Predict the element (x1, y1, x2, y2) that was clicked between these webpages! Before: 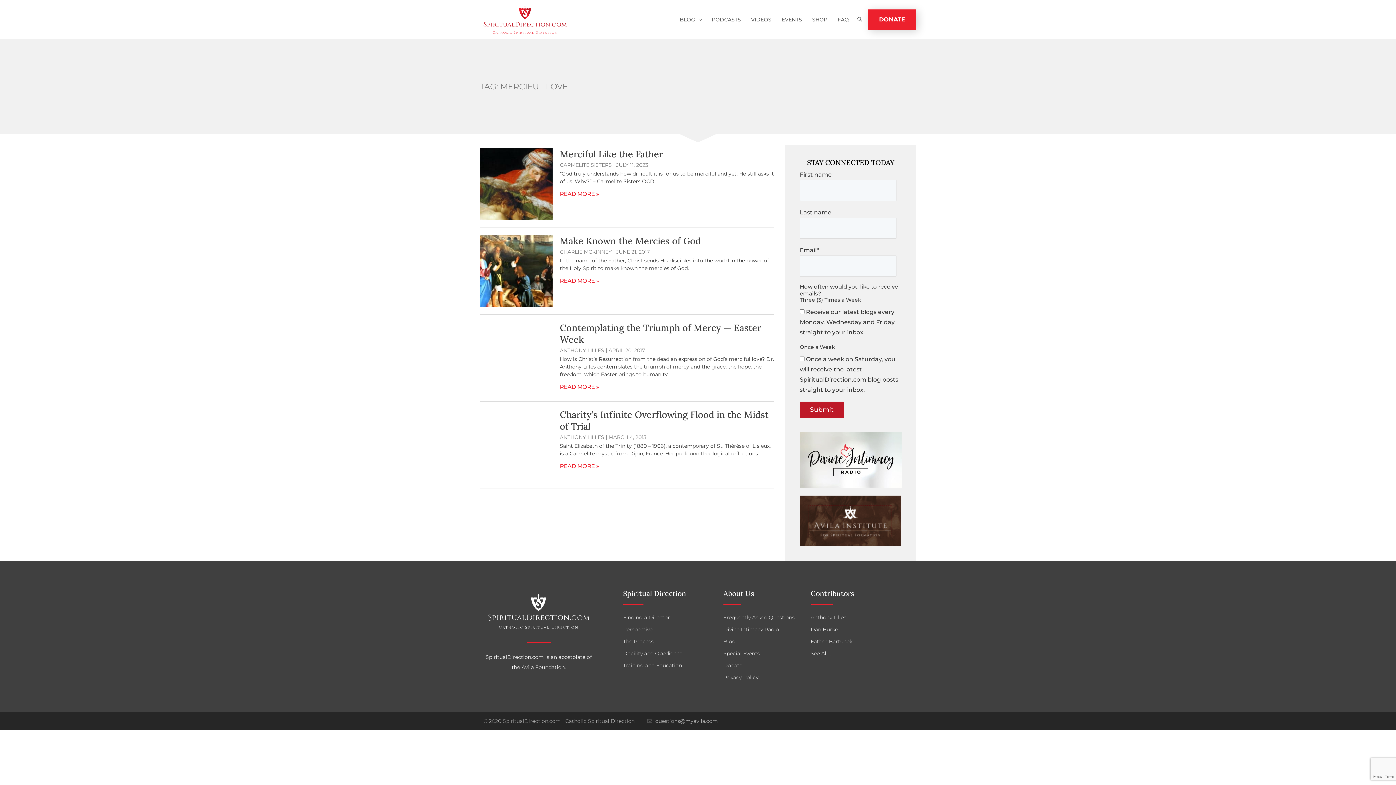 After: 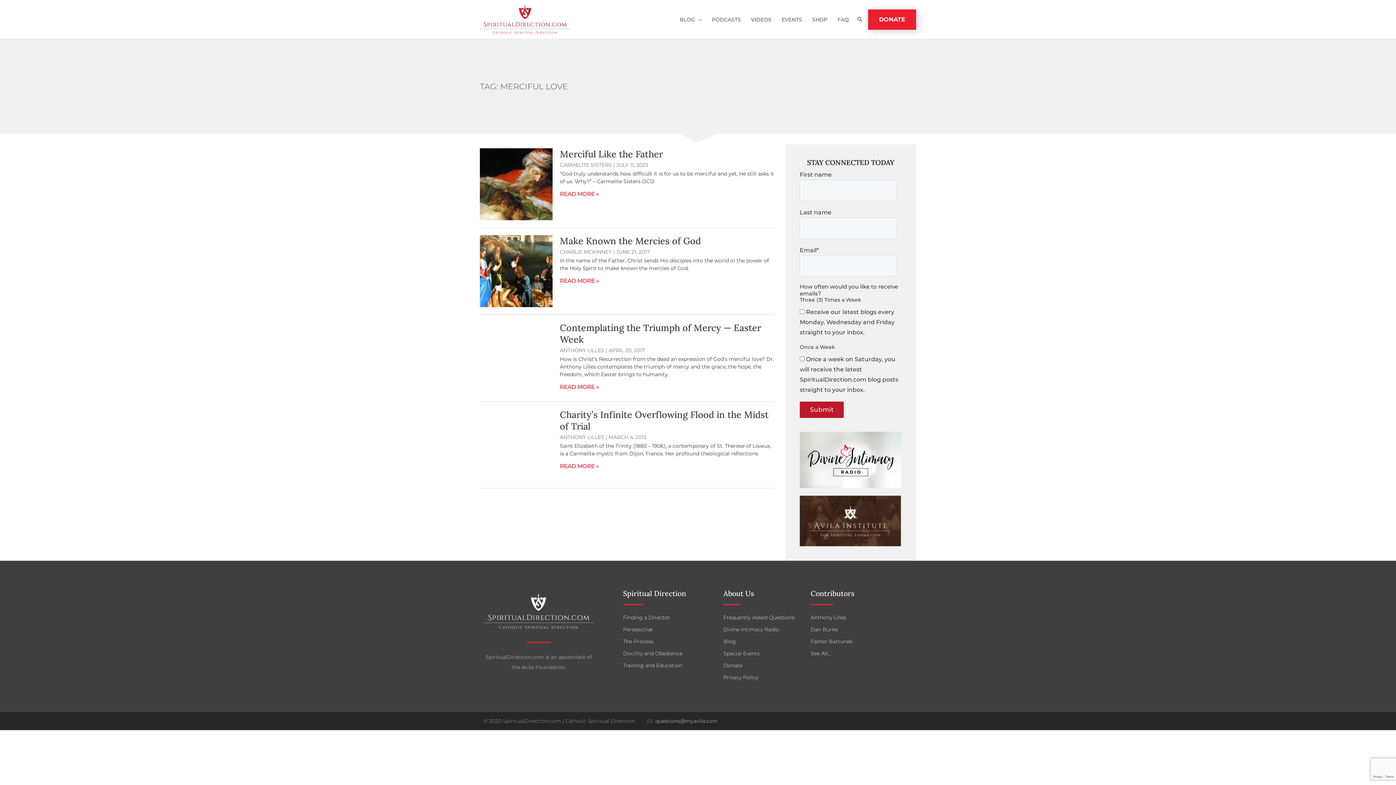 Action: bbox: (483, 652, 594, 672) label: SpiritualDirection.com is an apostolate of the Avila Foundation.